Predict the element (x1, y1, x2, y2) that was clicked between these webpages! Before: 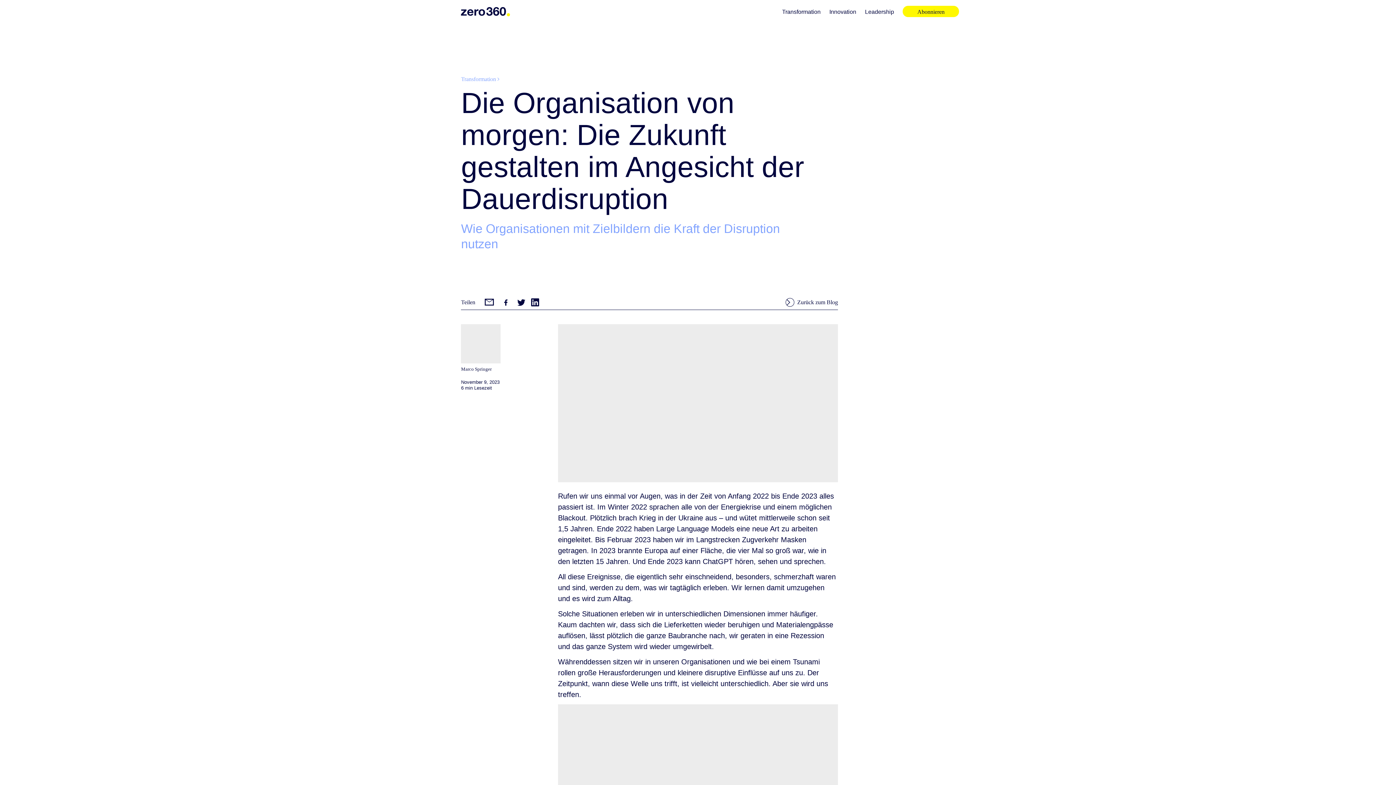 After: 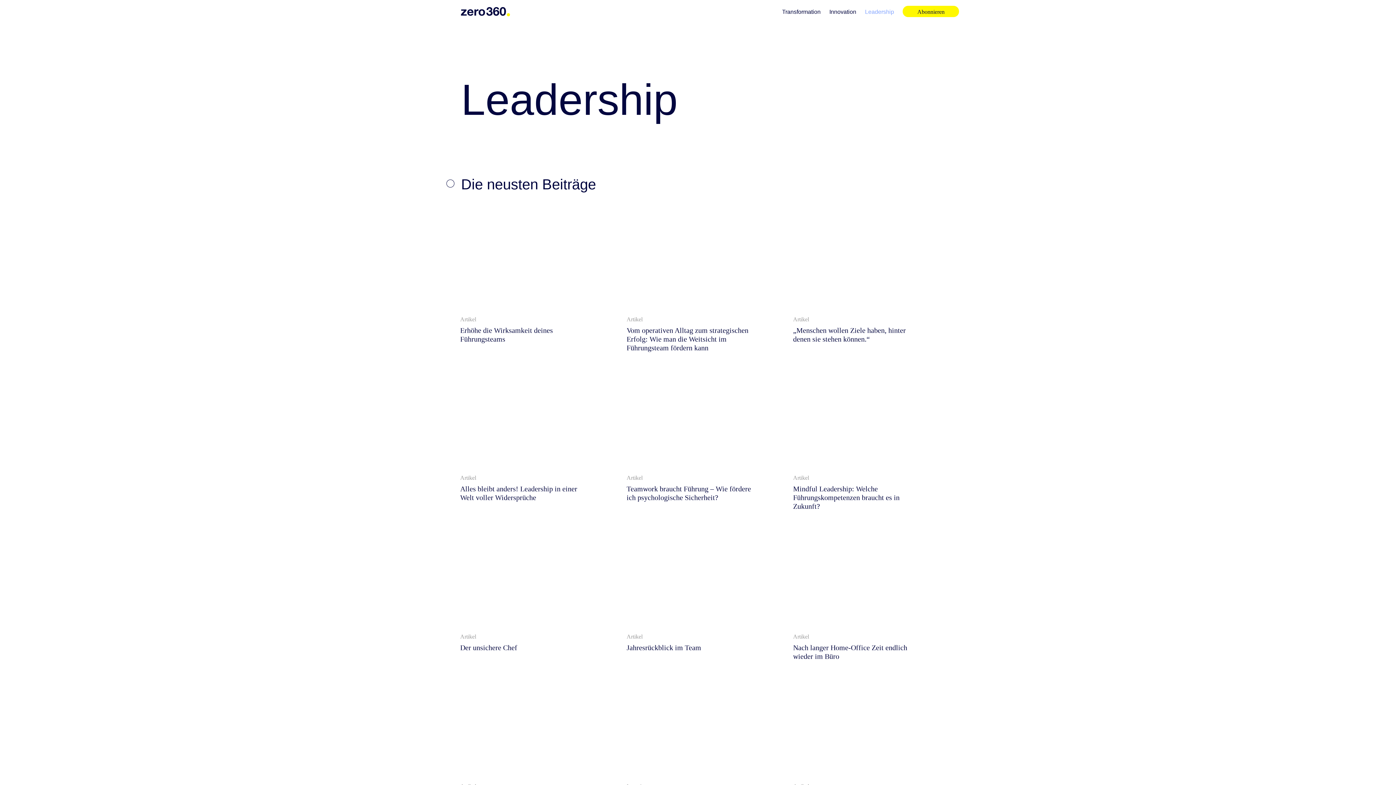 Action: bbox: (865, 8, 894, 14) label: Leadership